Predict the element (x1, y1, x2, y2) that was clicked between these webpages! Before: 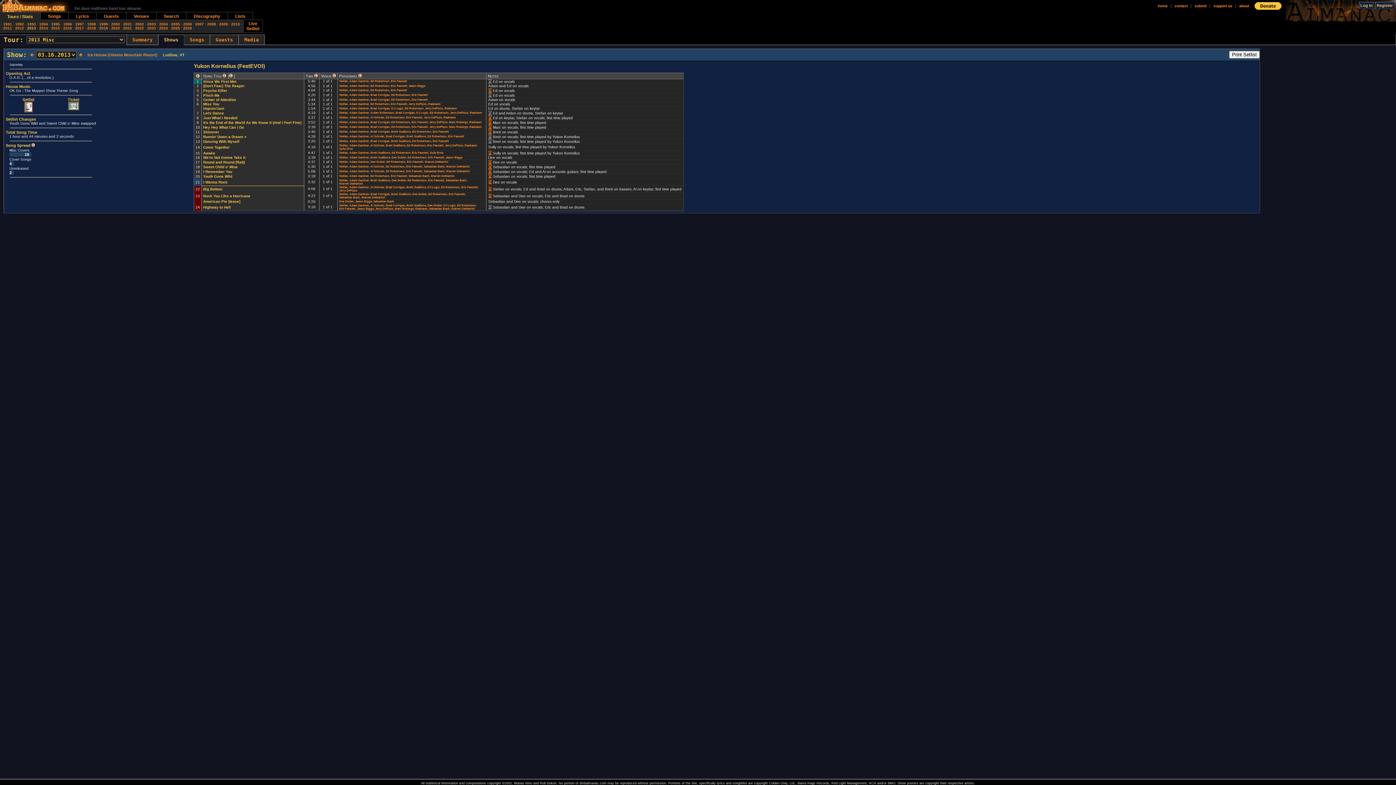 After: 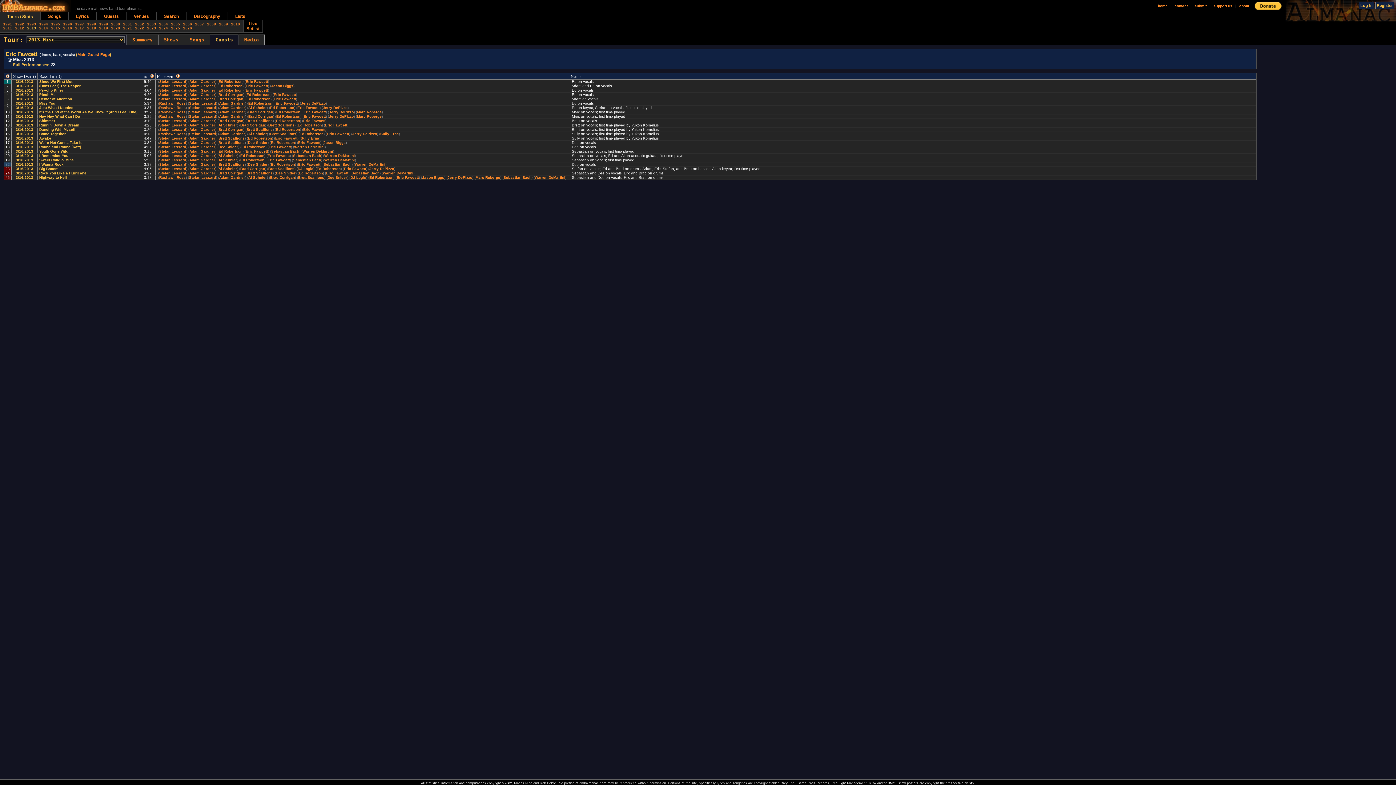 Action: bbox: (461, 185, 477, 189) label: Eric Fawcett